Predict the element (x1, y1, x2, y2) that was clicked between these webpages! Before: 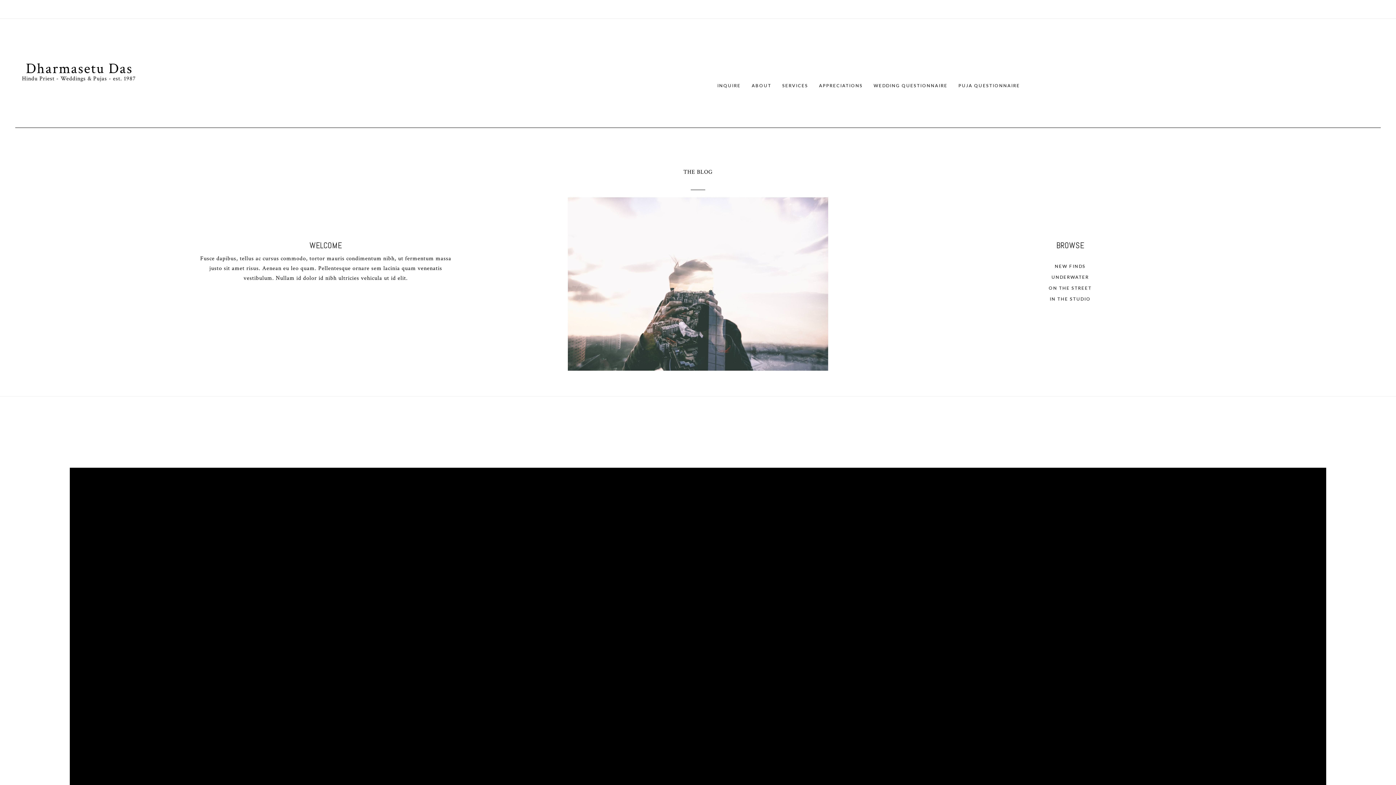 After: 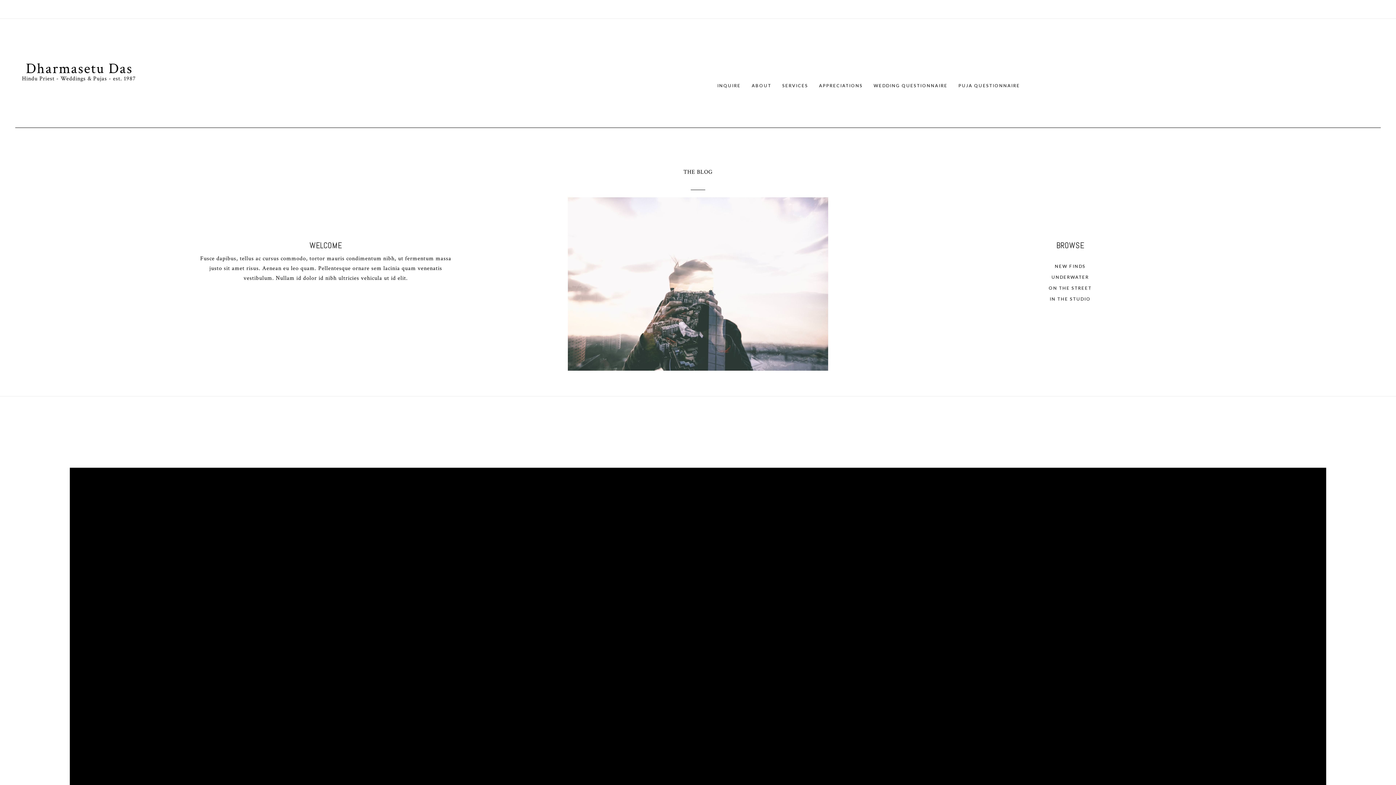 Action: bbox: (940, 283, 1200, 293) label: ON THE STREET